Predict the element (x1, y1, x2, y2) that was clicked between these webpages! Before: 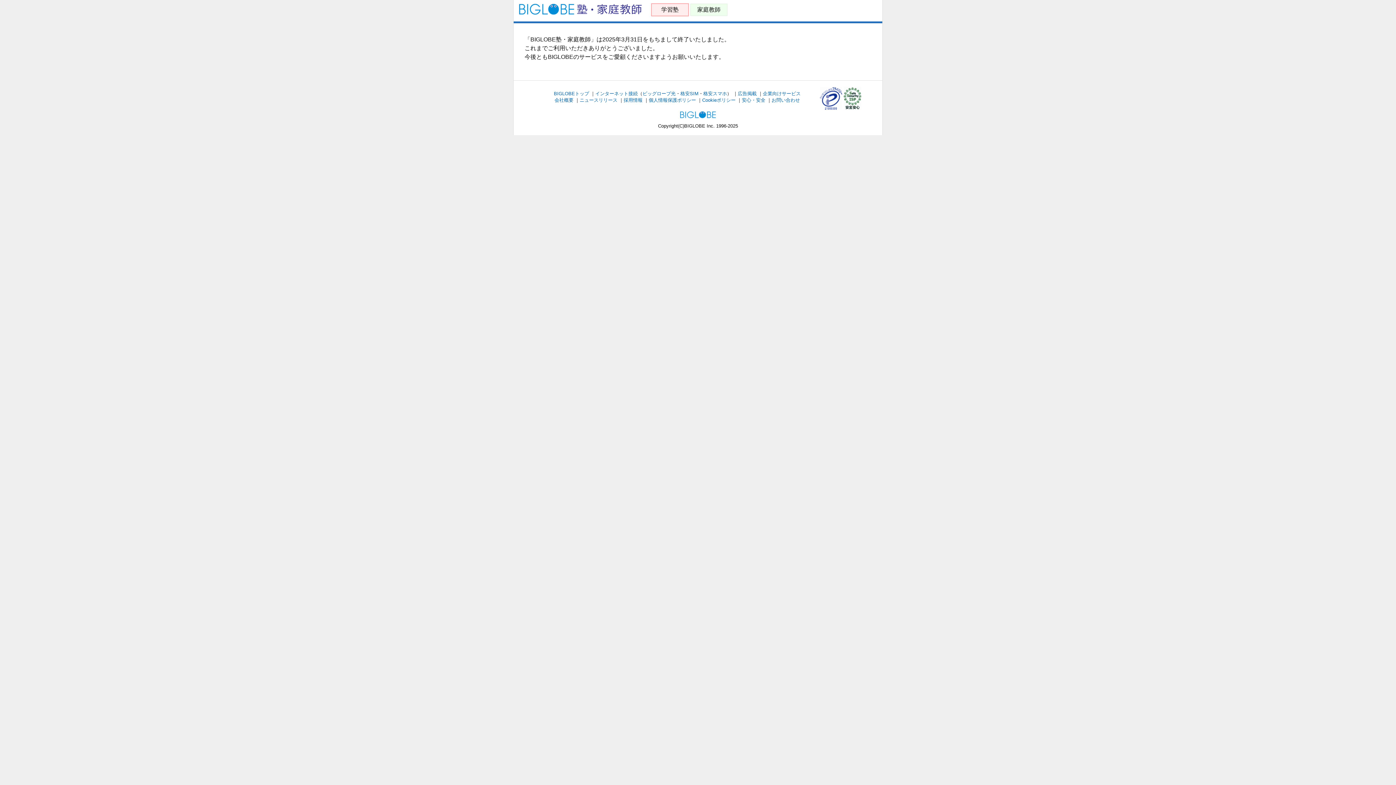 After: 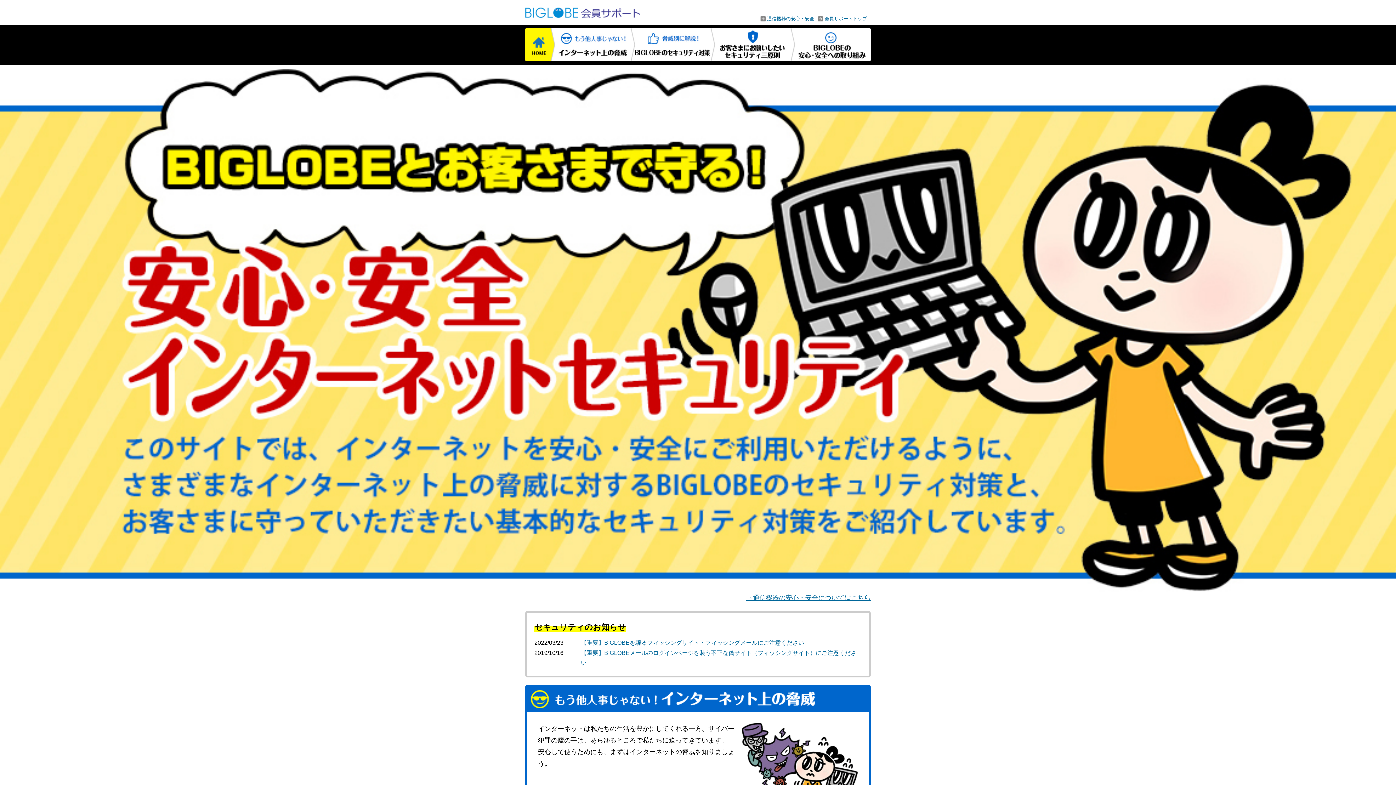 Action: bbox: (742, 97, 765, 102) label: 安心・安全